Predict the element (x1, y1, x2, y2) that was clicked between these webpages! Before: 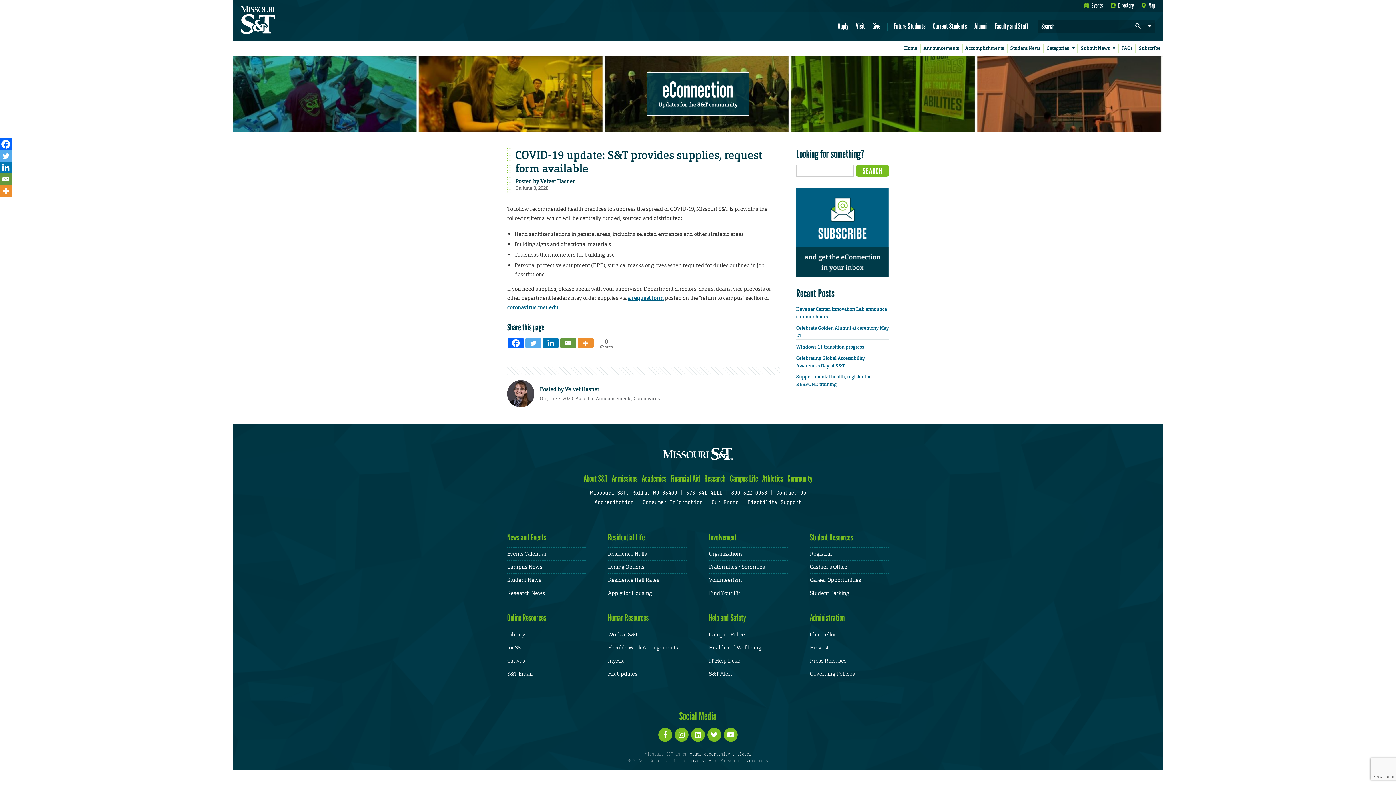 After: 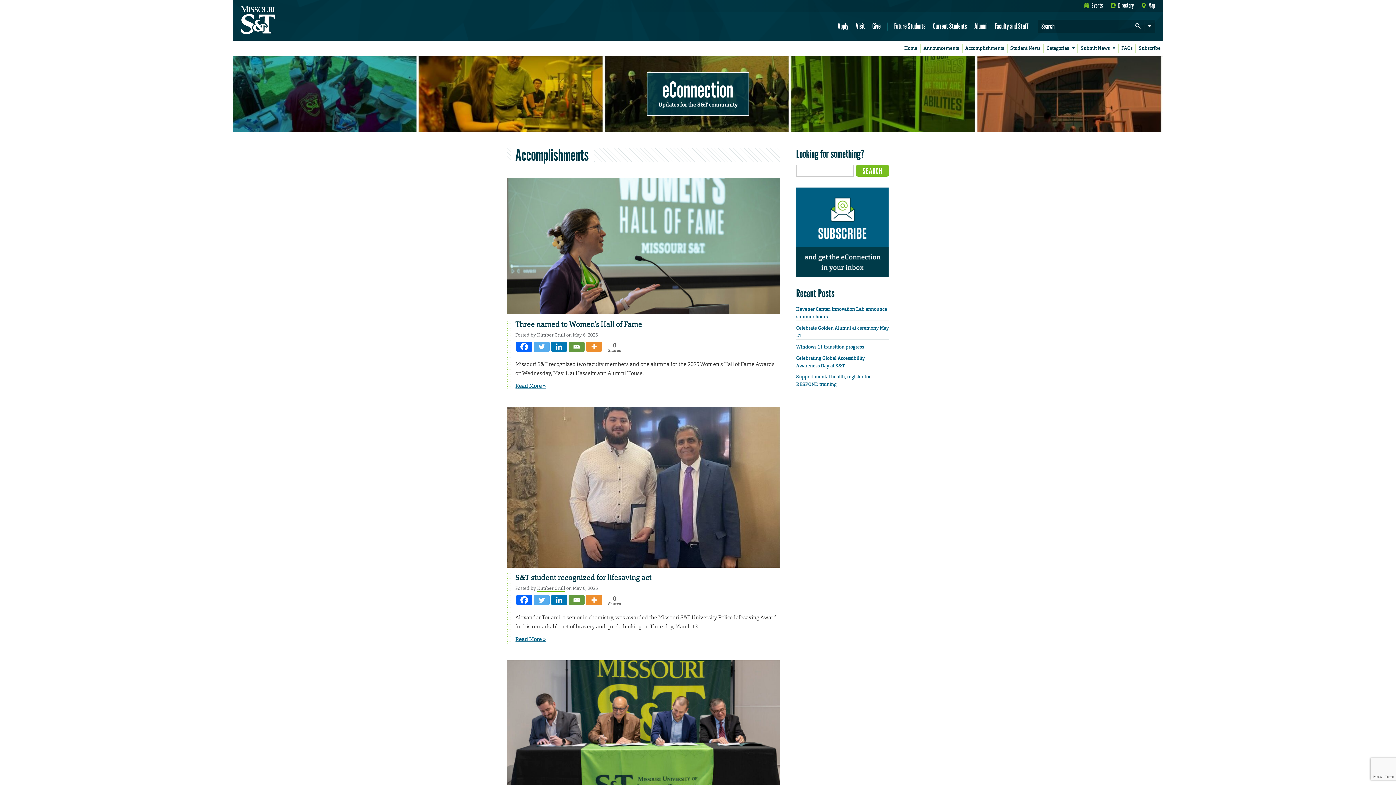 Action: label: Accomplishments bbox: (962, 40, 1007, 55)